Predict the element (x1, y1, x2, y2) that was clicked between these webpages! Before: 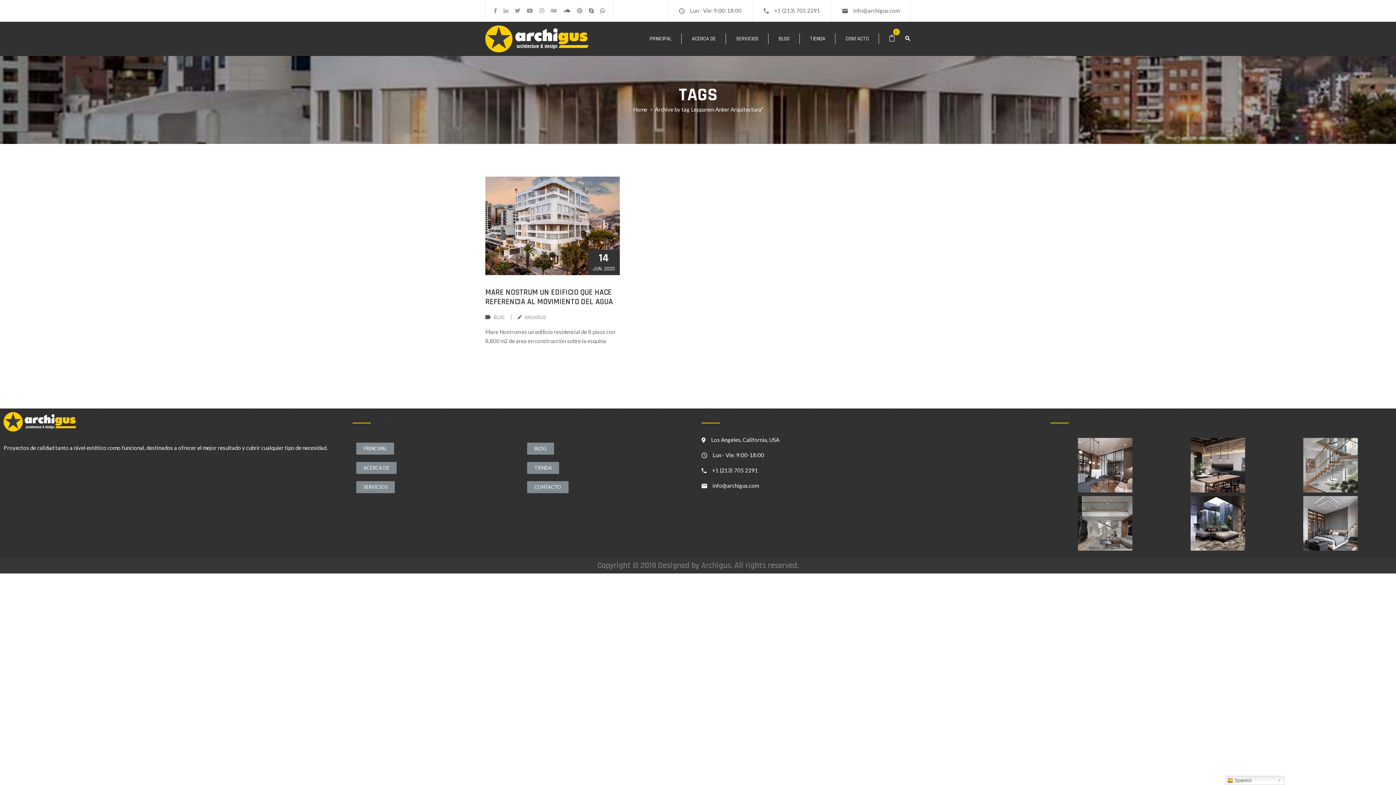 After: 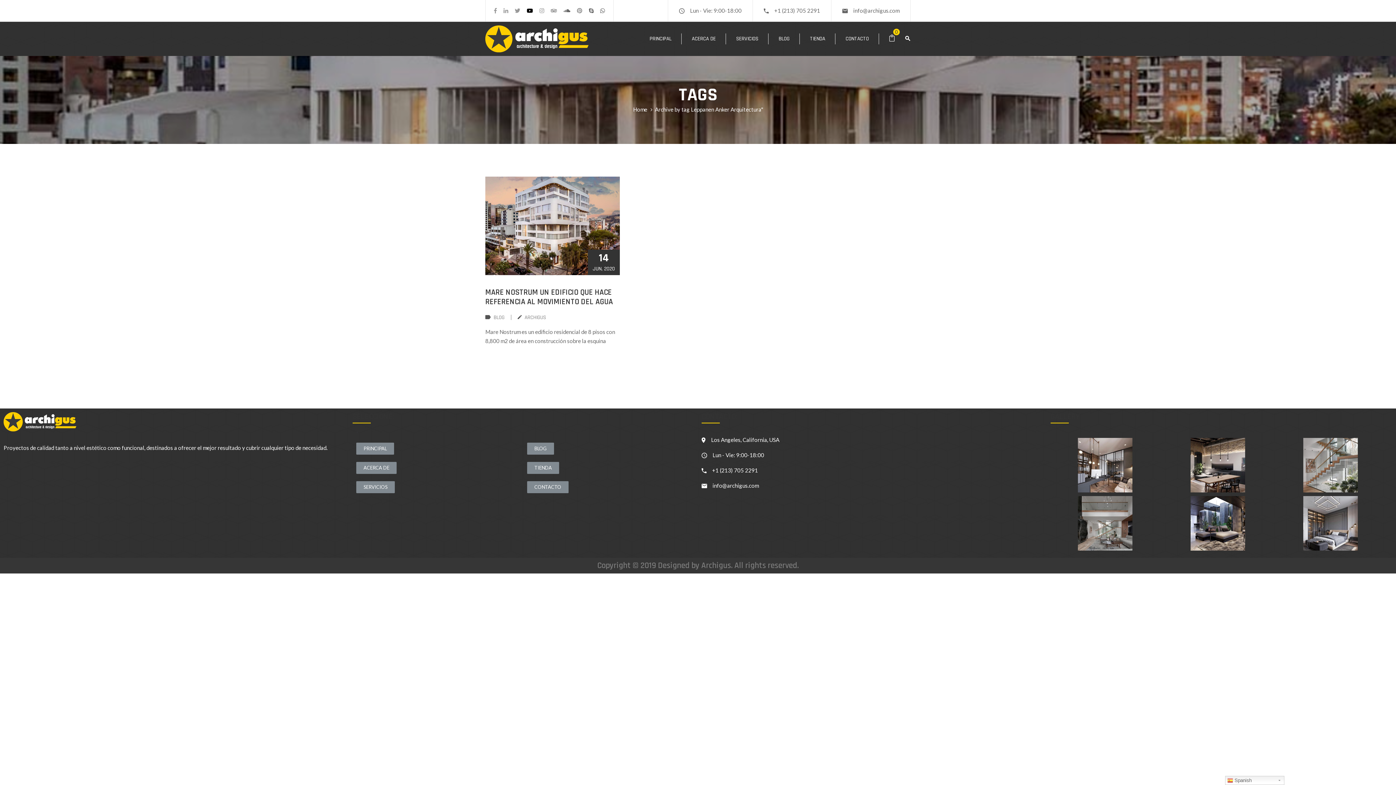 Action: label: Youtube bbox: (526, 8, 533, 13)